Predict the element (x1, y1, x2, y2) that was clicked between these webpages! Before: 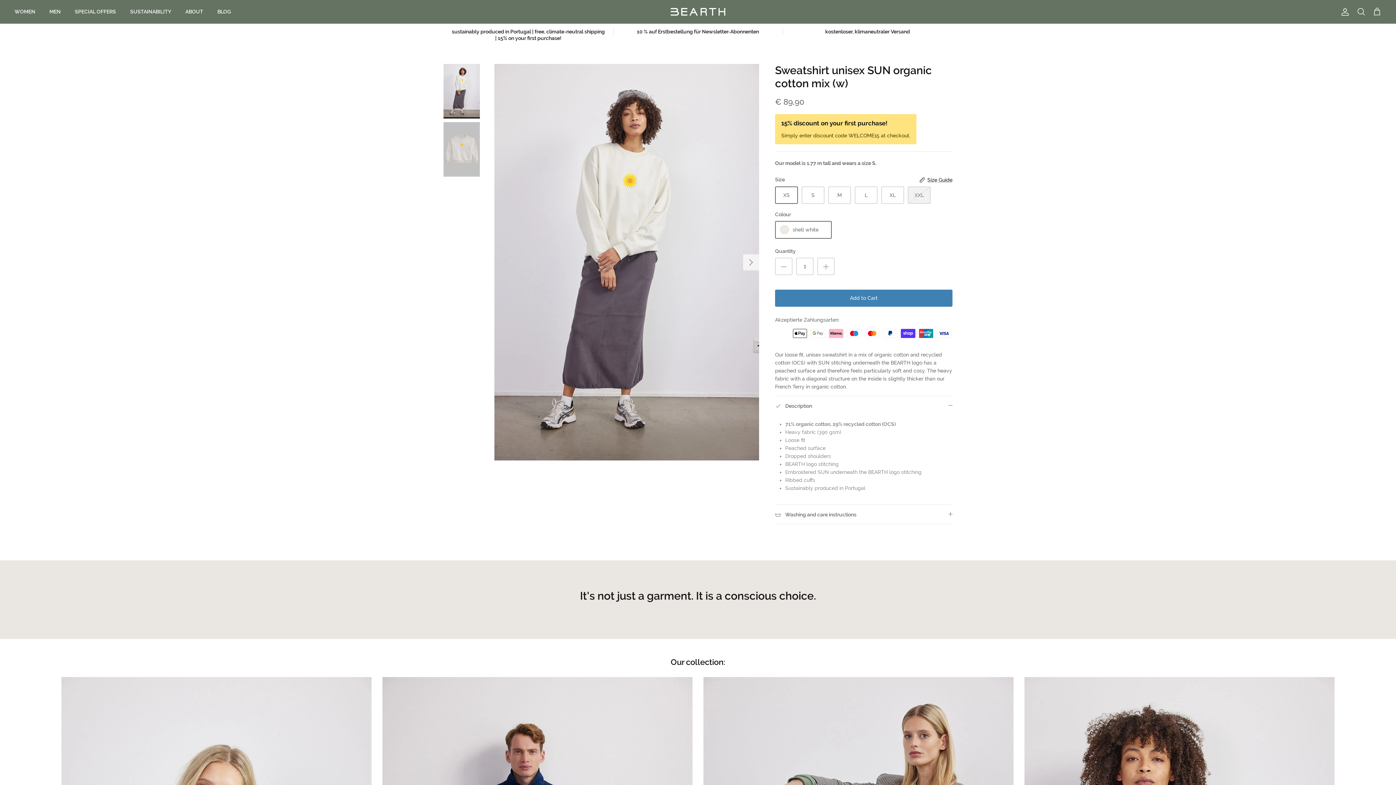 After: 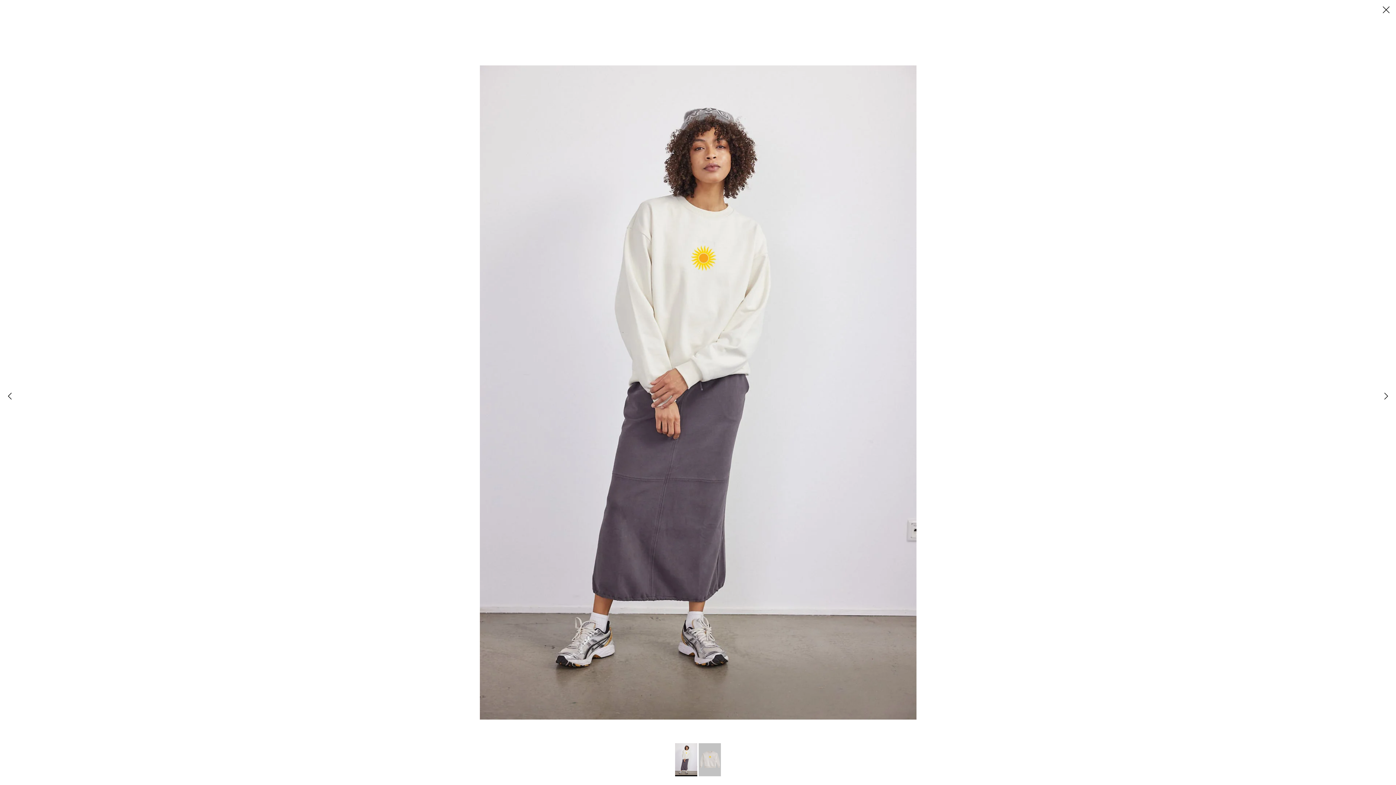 Action: bbox: (494, 64, 759, 460)